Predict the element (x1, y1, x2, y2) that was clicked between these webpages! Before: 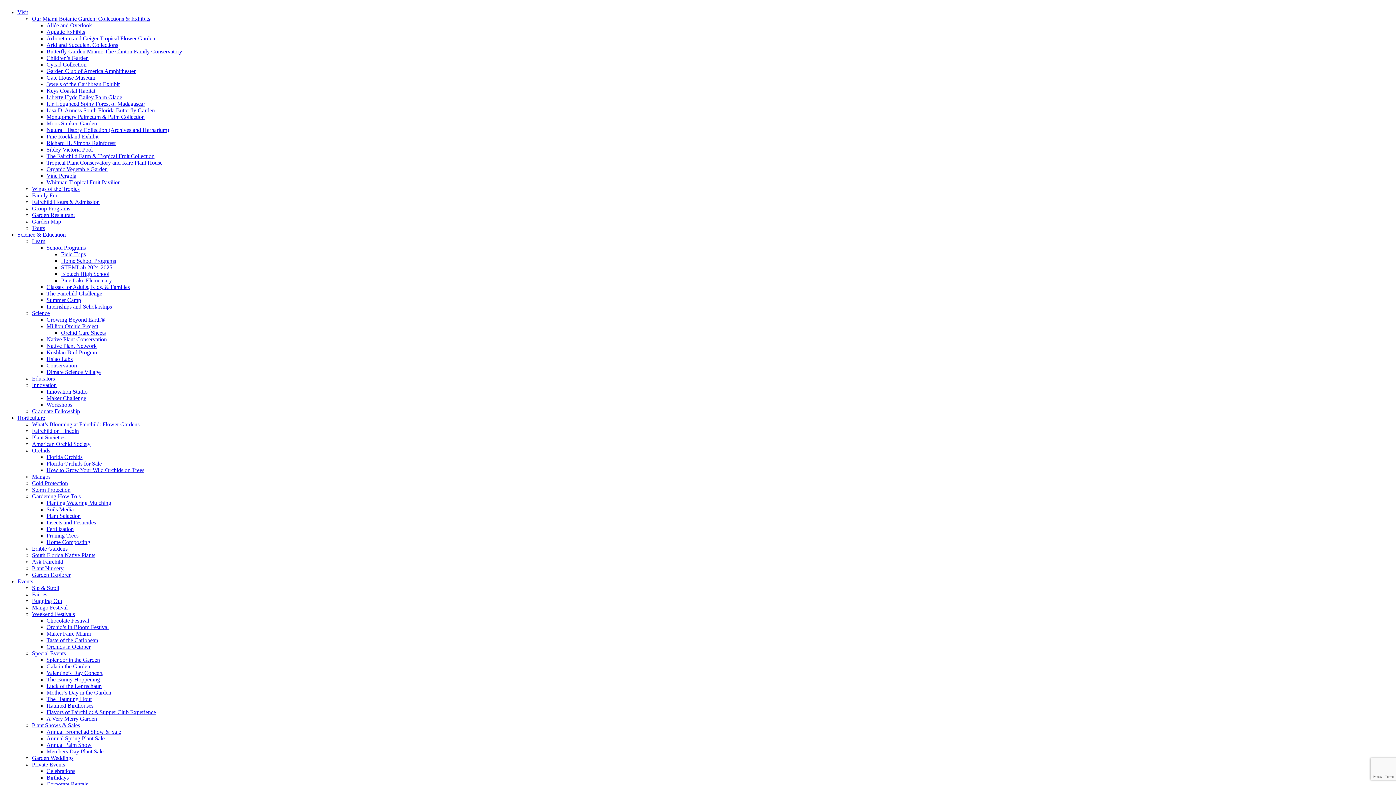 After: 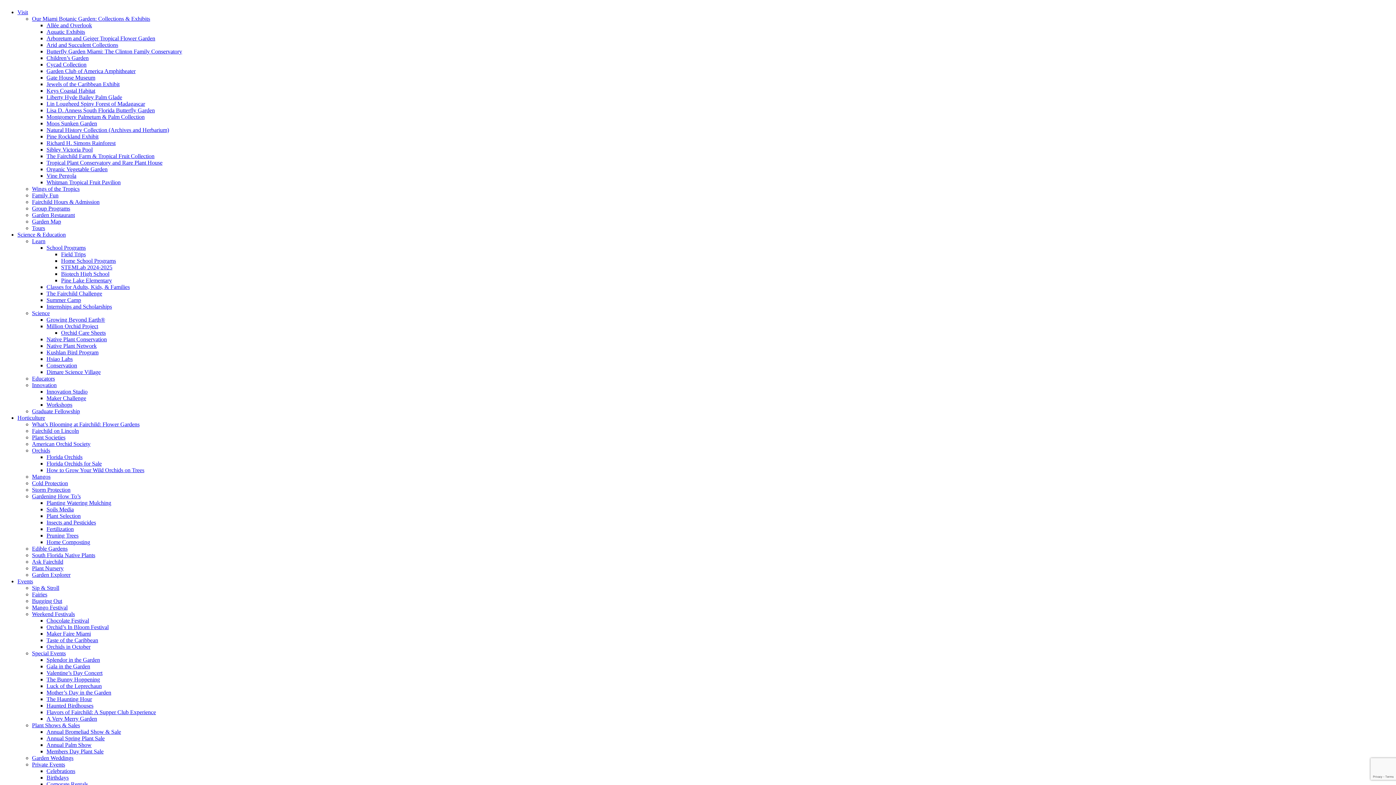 Action: label: Plant Selection bbox: (46, 513, 80, 519)